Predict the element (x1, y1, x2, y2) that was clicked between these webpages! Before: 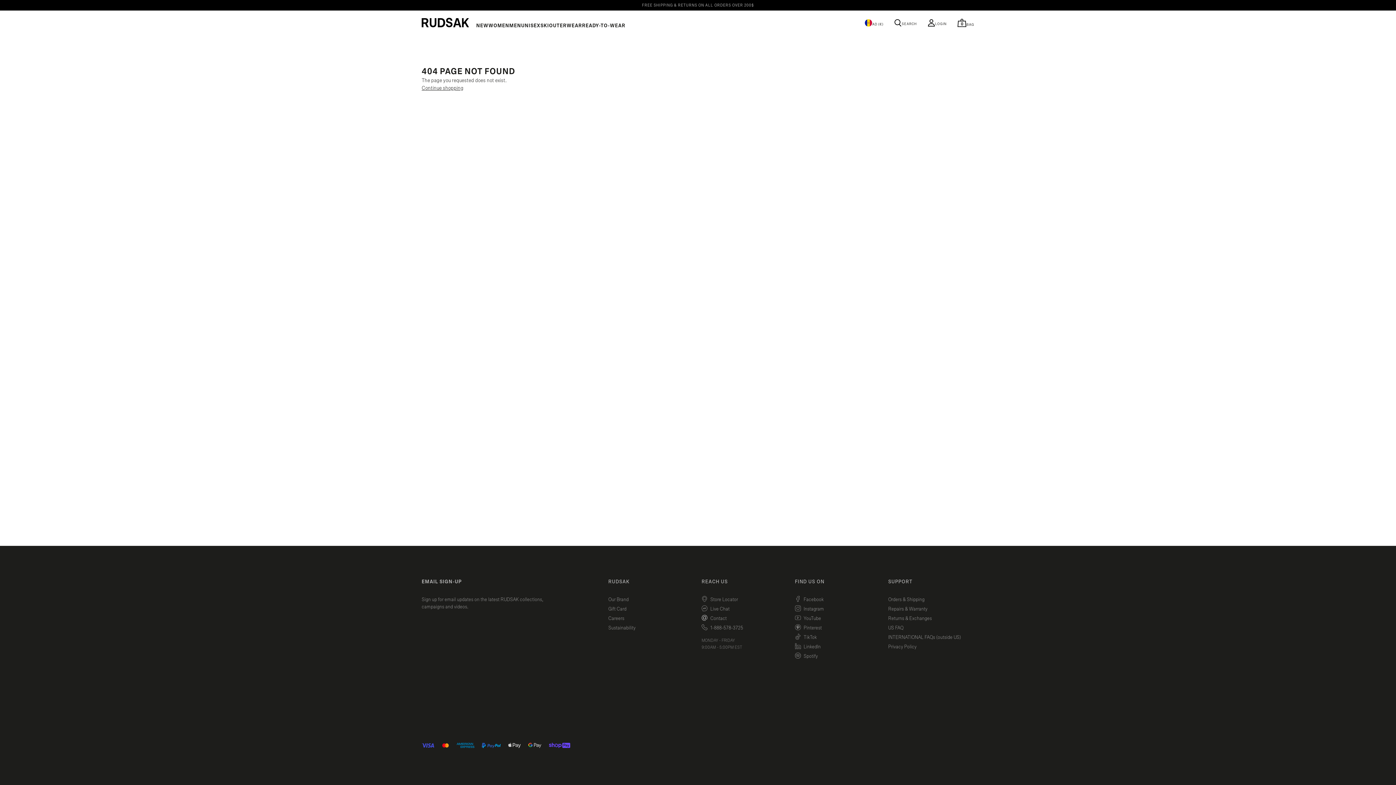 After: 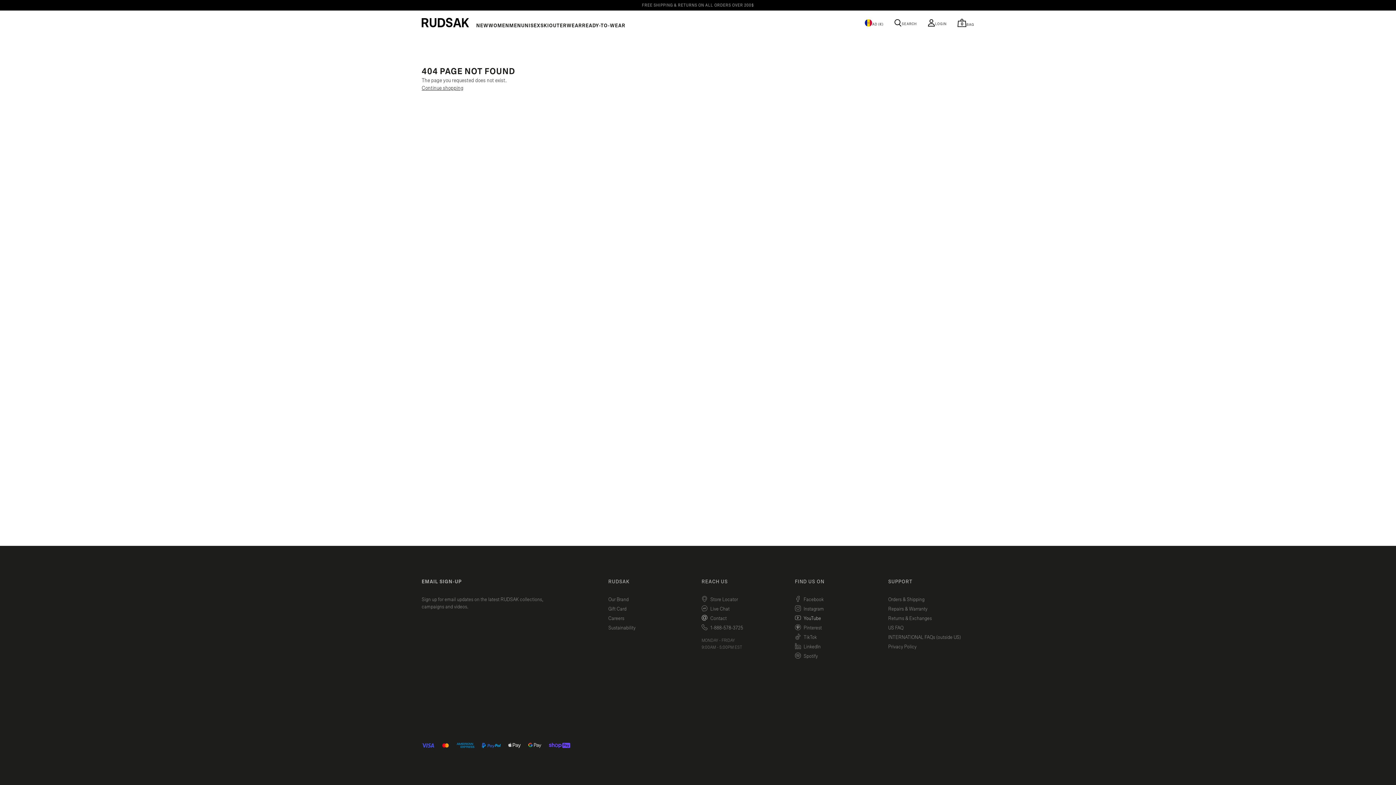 Action: label: YouTube bbox: (795, 614, 821, 623)